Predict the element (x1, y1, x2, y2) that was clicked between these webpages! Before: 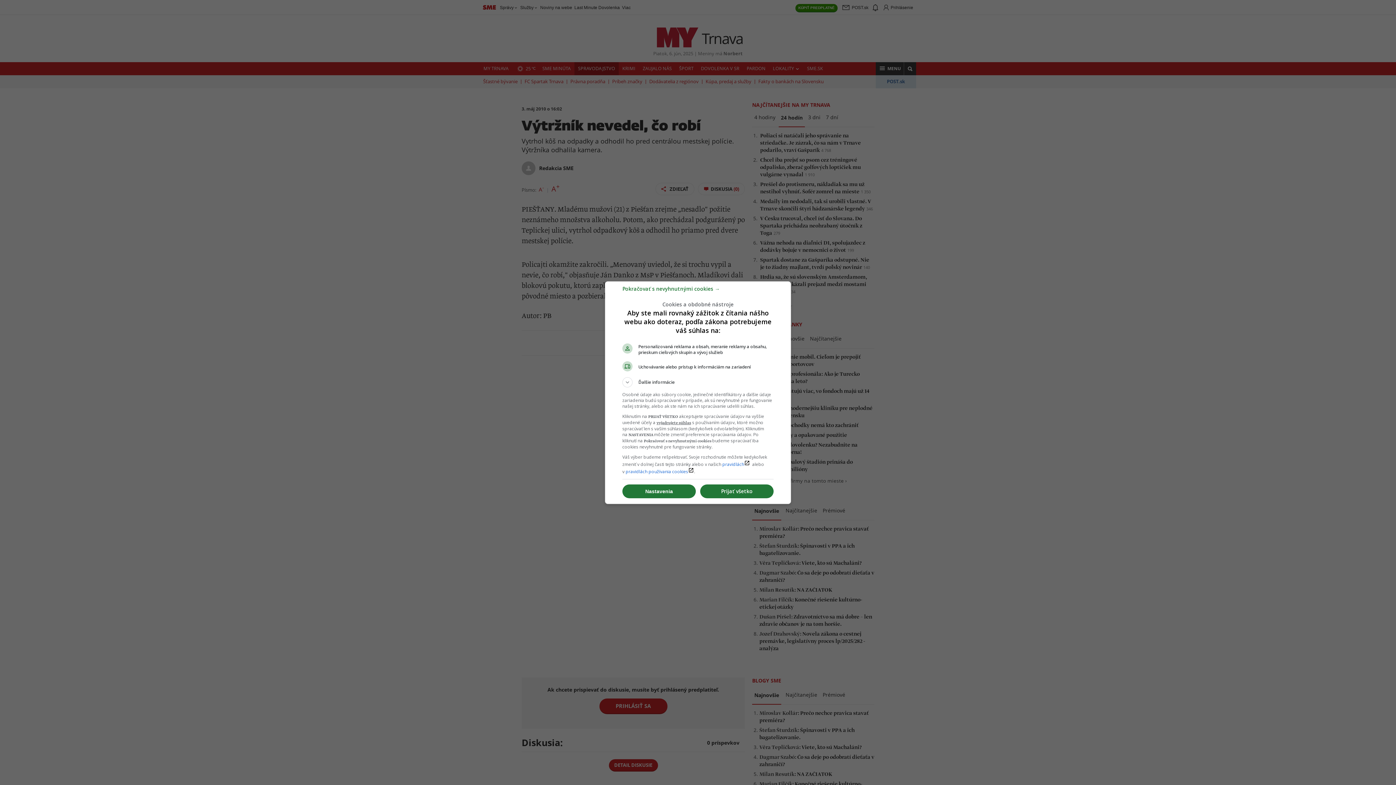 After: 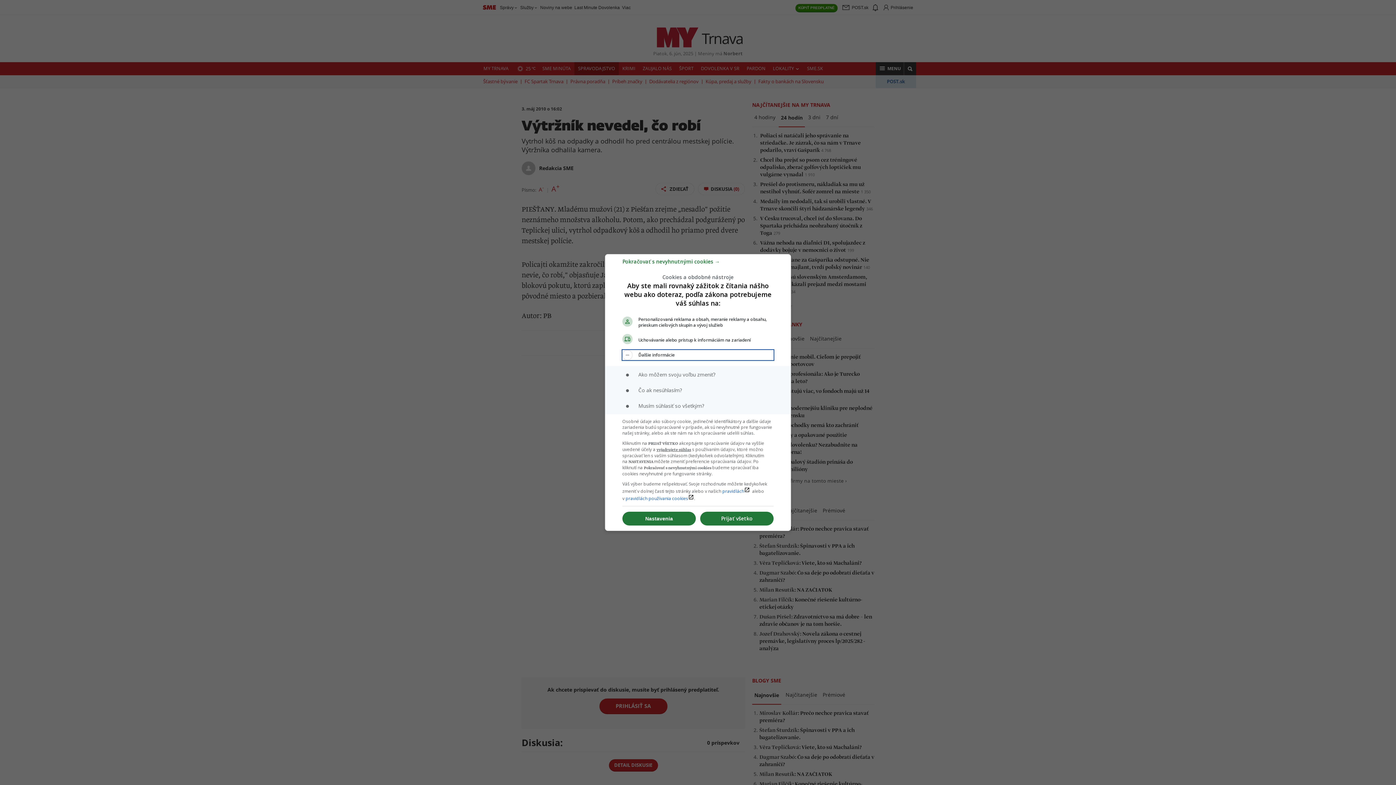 Action: bbox: (622, 377, 773, 387) label: Ďalšie informácie